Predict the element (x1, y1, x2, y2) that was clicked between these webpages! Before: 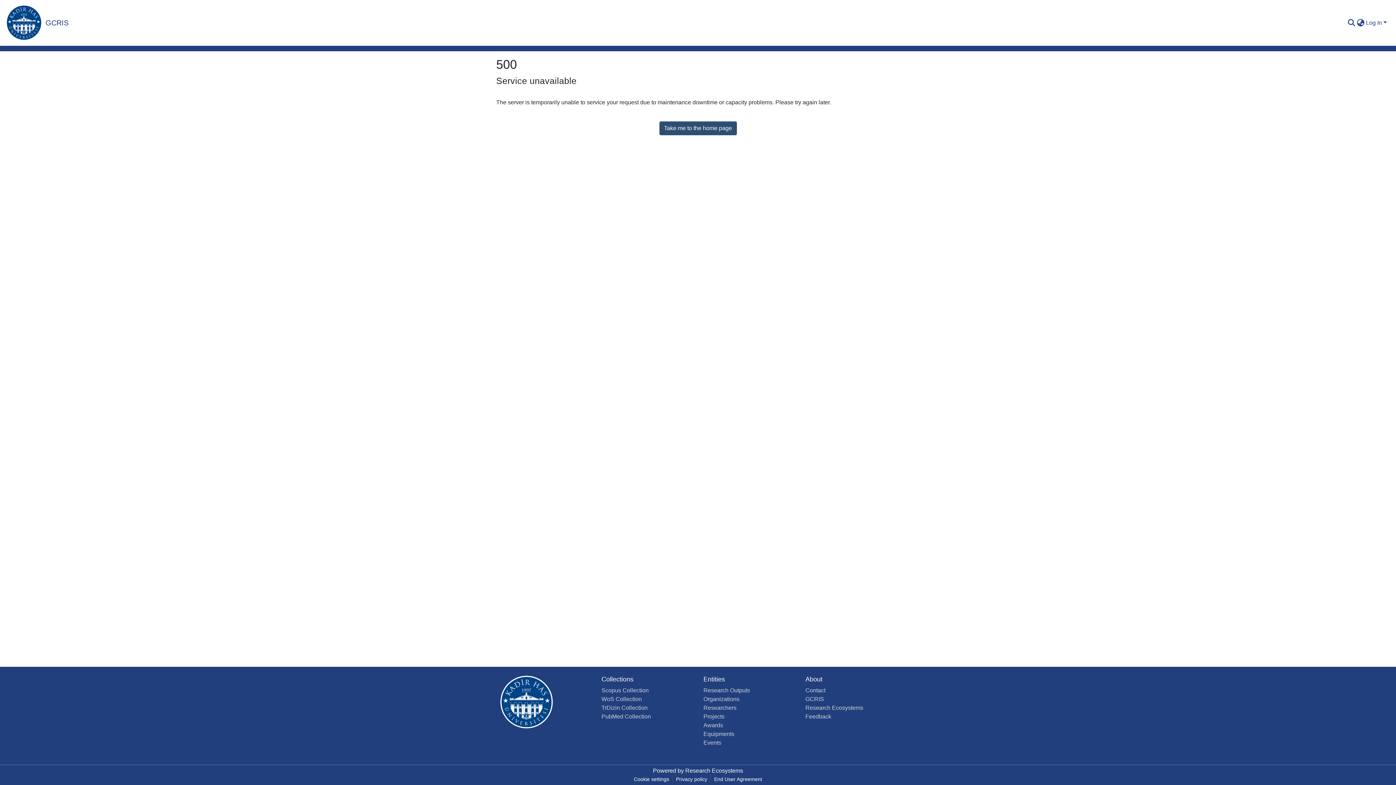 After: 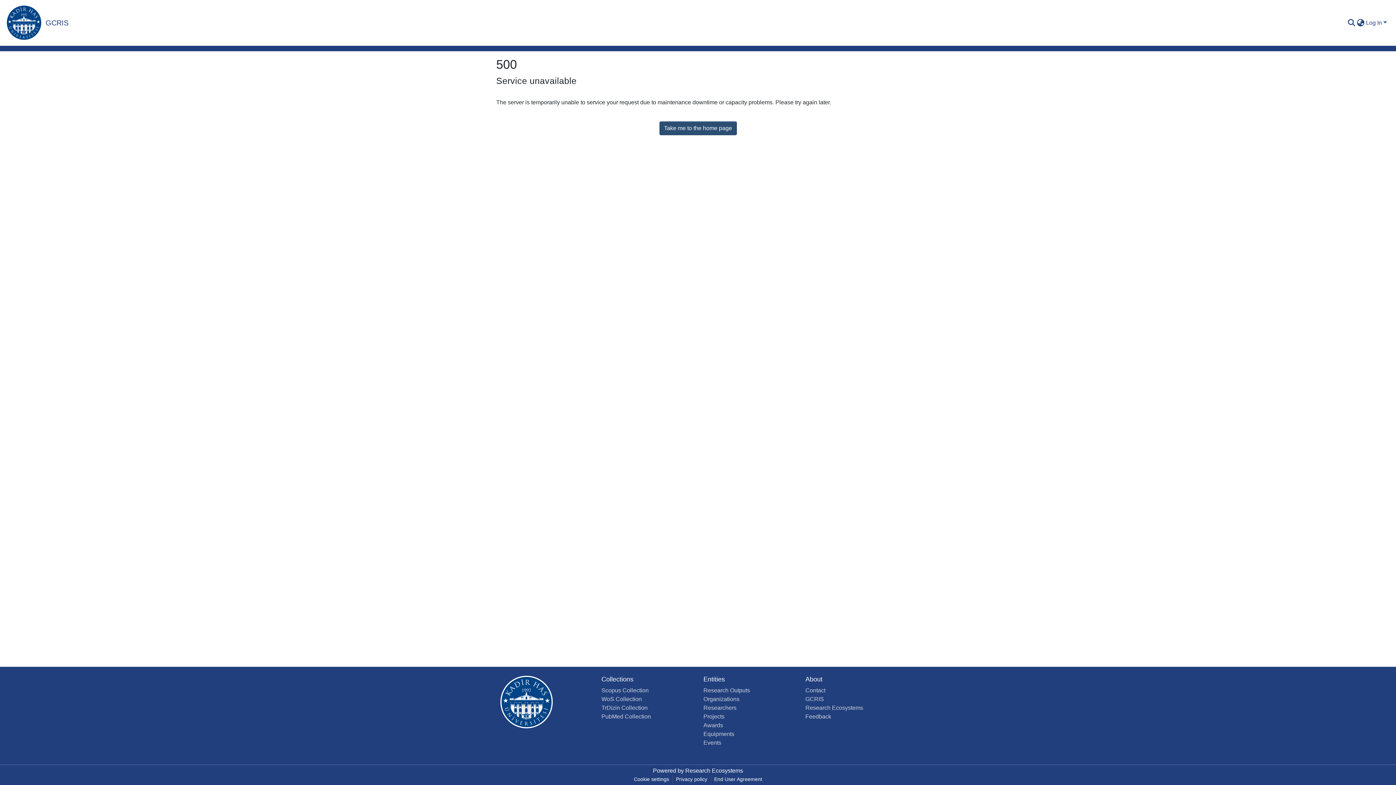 Action: label: WoS Collection bbox: (601, 696, 642, 702)